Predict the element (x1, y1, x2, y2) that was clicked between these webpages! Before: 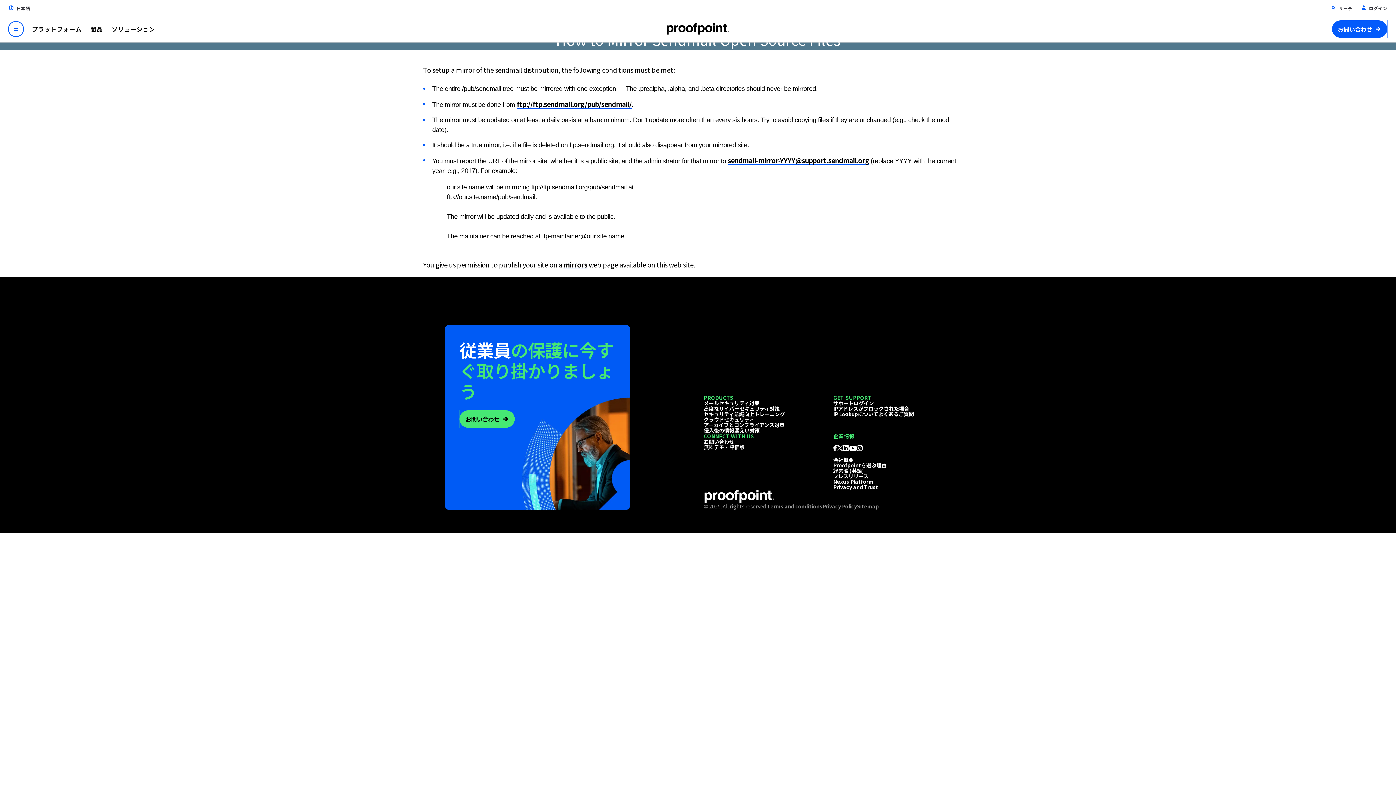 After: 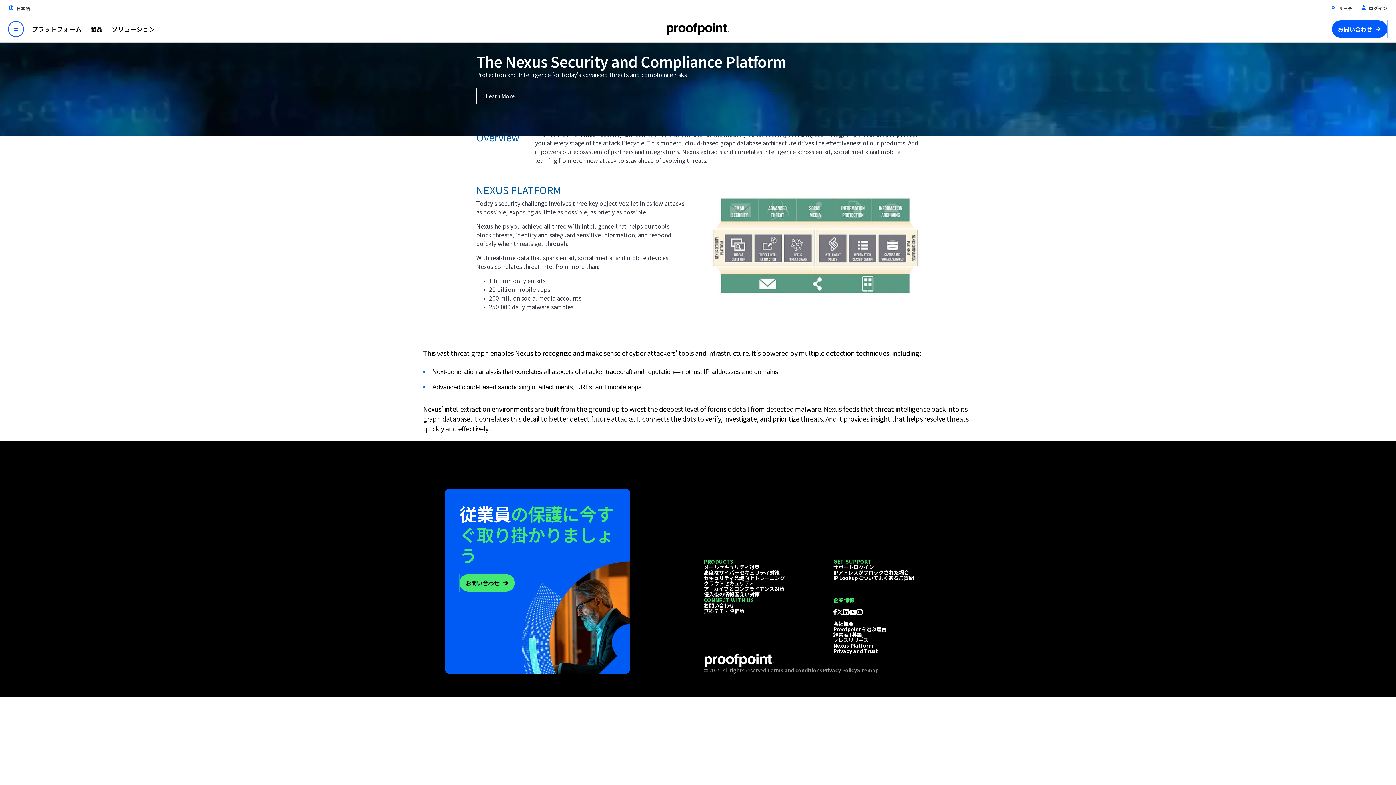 Action: bbox: (833, 478, 873, 485) label: Nexus Platform